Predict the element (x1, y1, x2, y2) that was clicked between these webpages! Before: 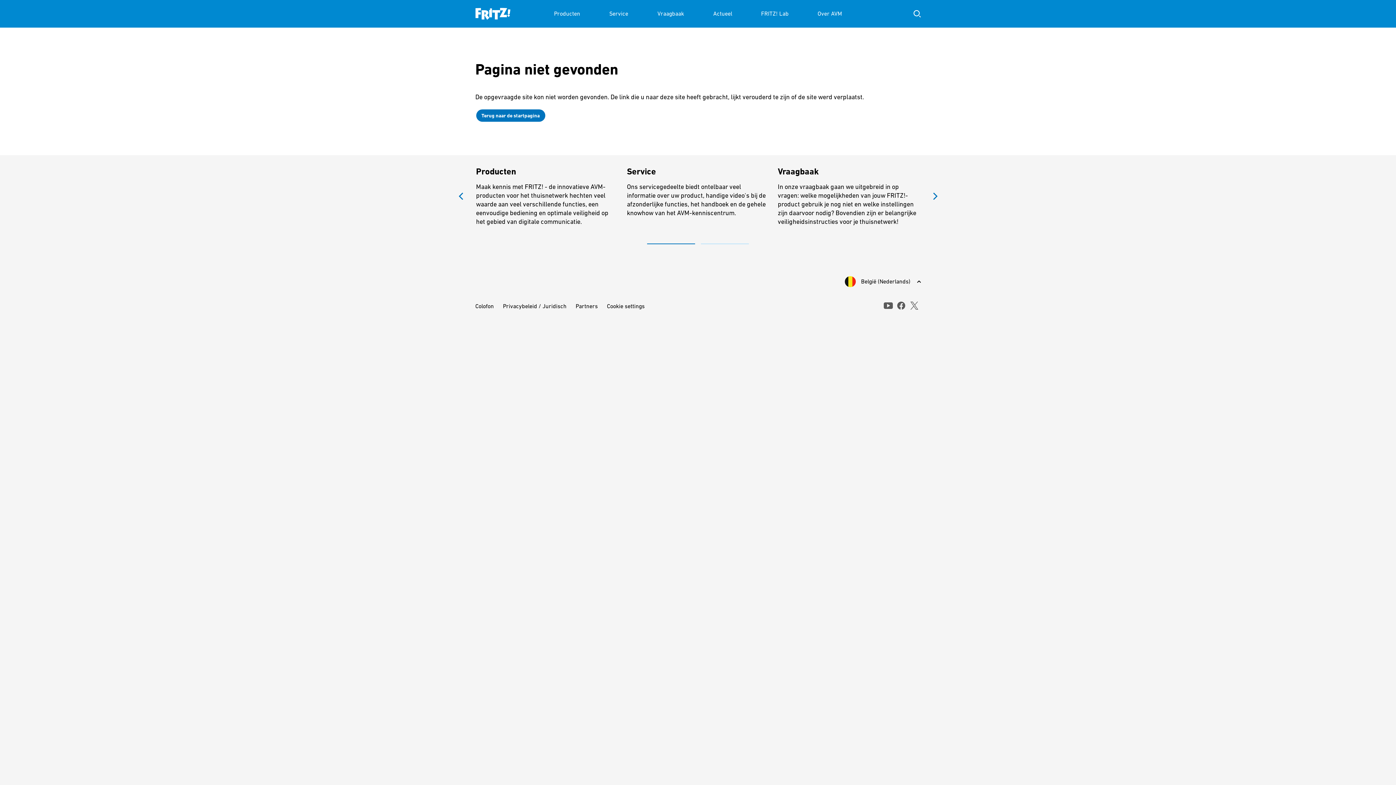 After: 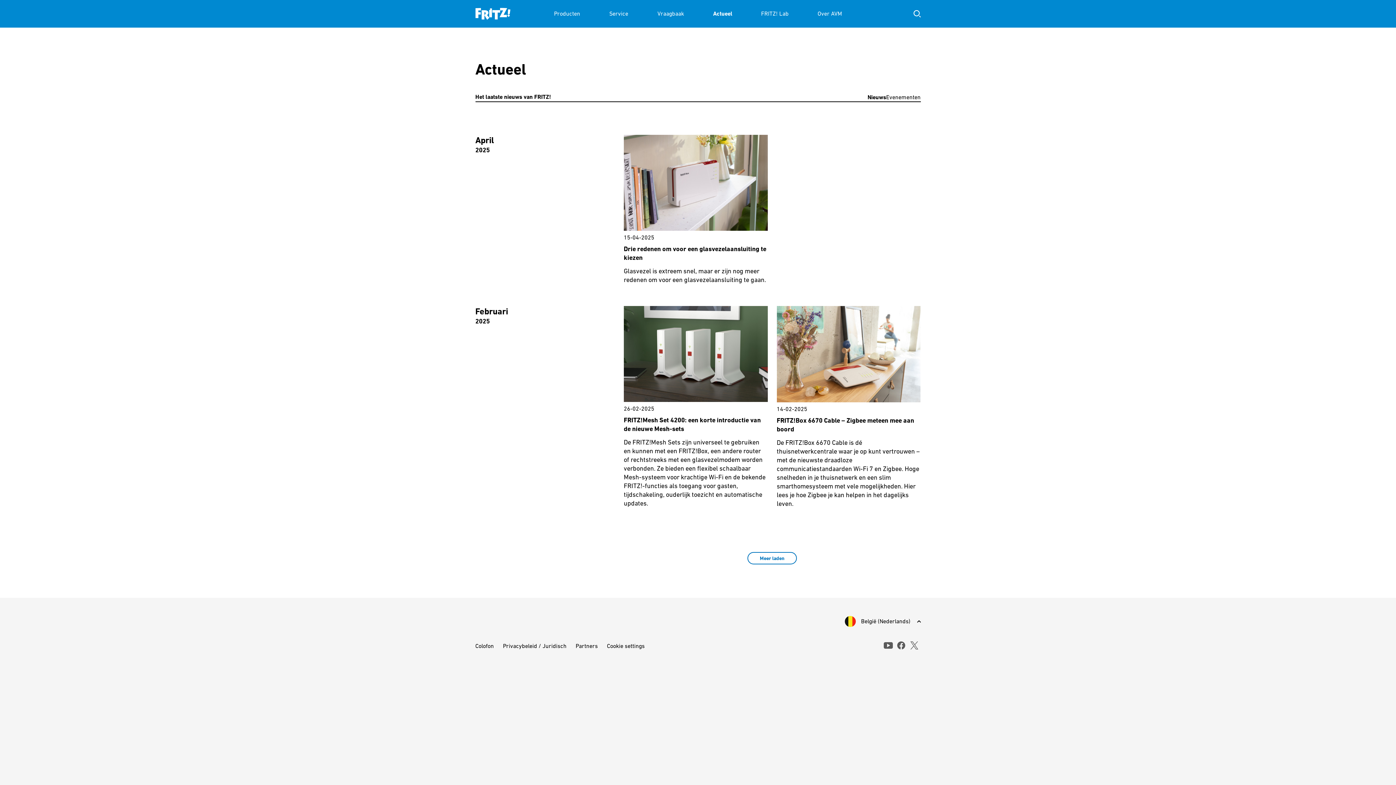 Action: label: Actueel bbox: (713, 0, 732, 27)